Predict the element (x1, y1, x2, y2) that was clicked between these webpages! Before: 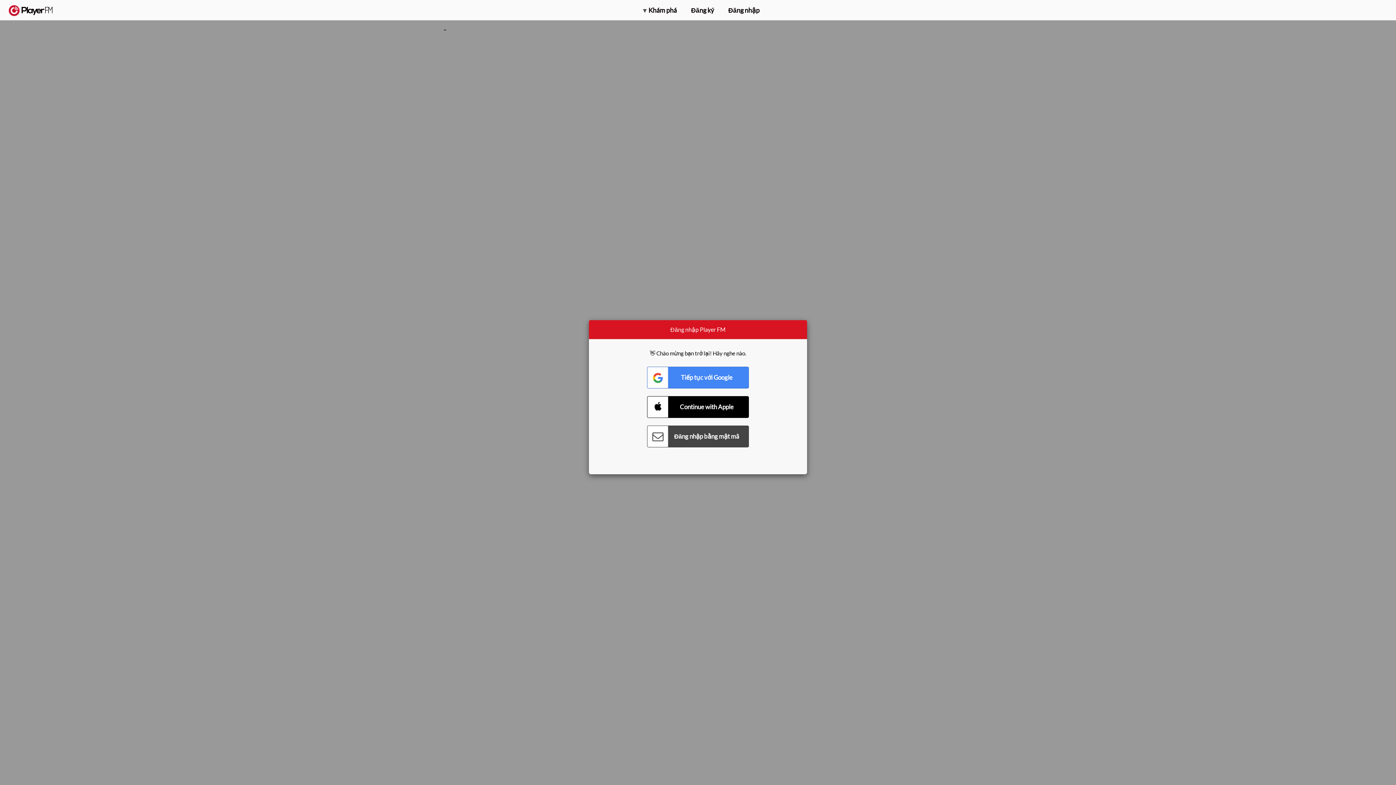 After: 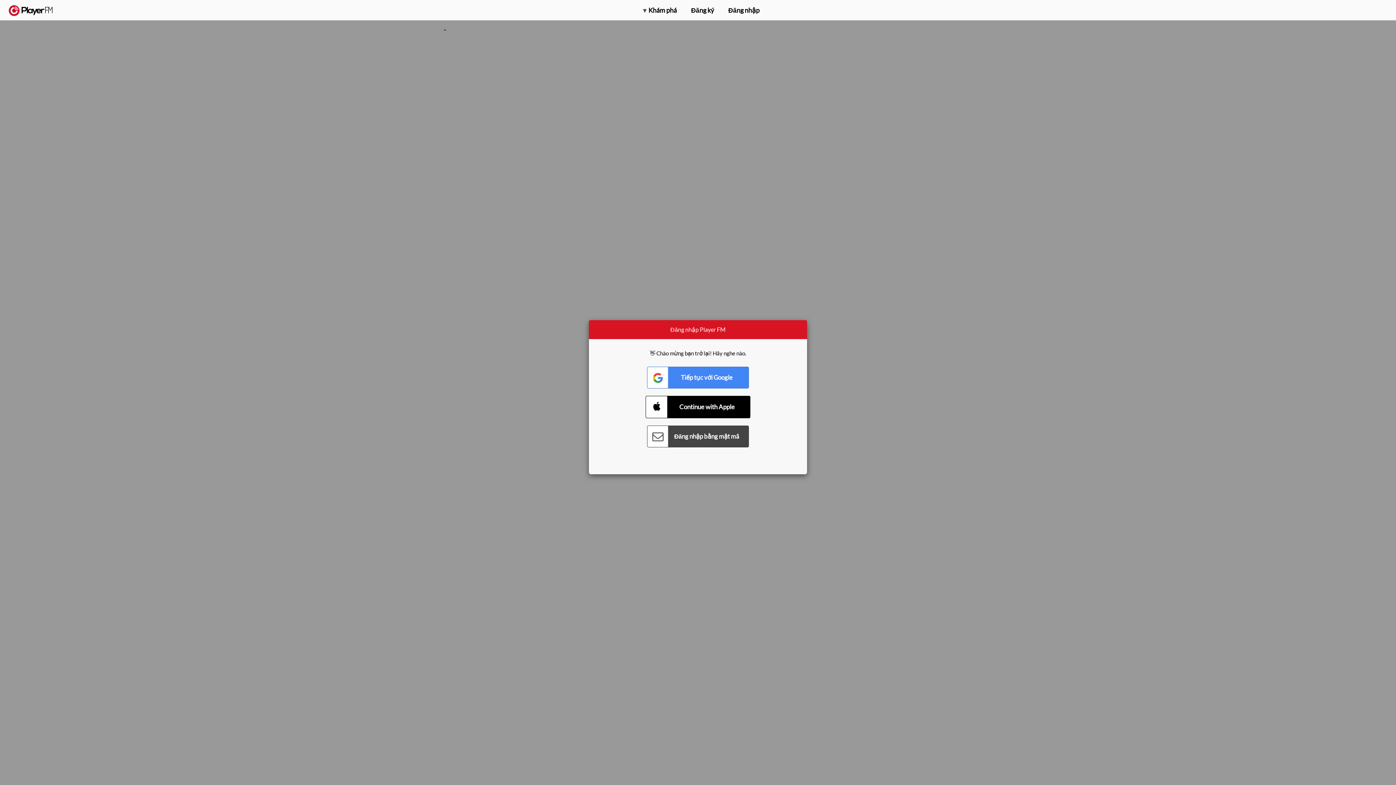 Action: label: Connect with Apple bbox: (647, 396, 749, 418)